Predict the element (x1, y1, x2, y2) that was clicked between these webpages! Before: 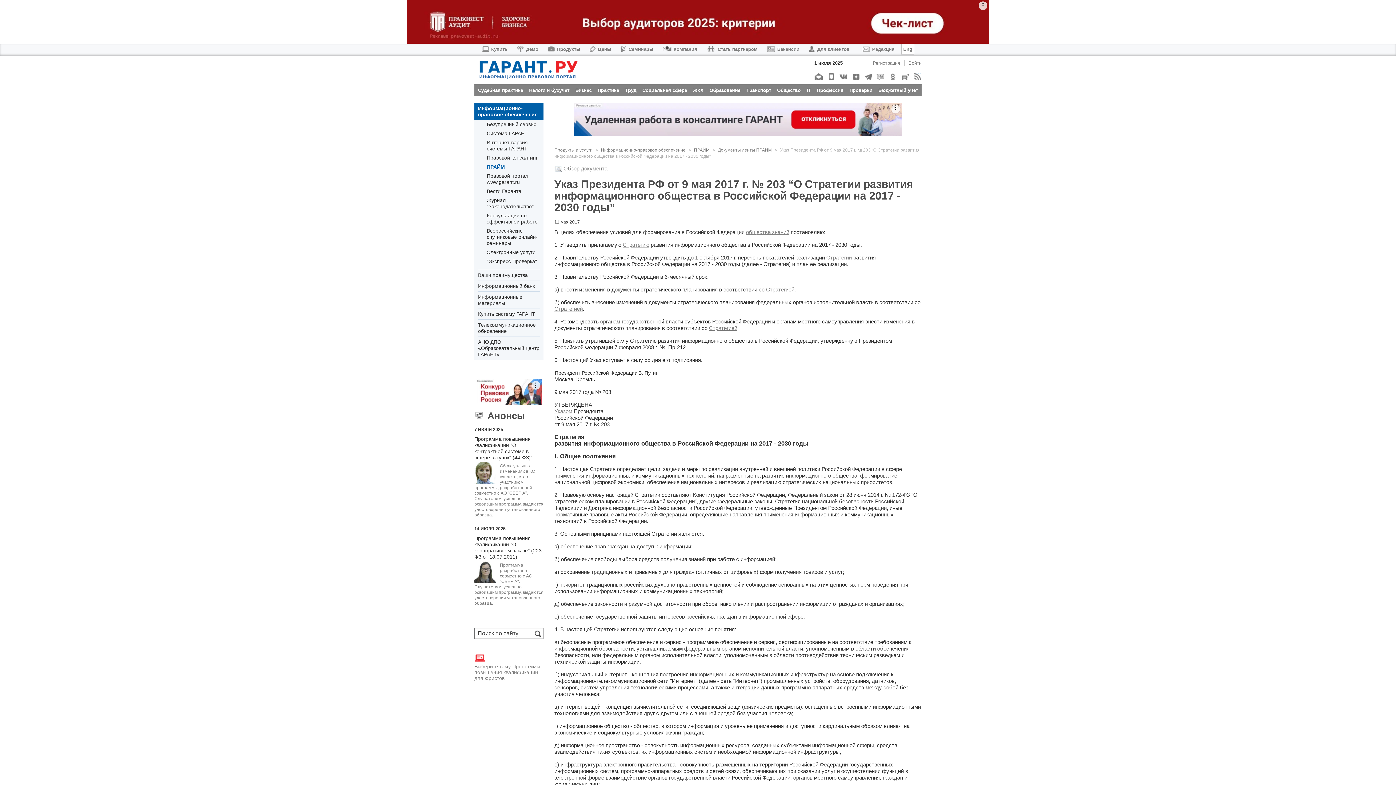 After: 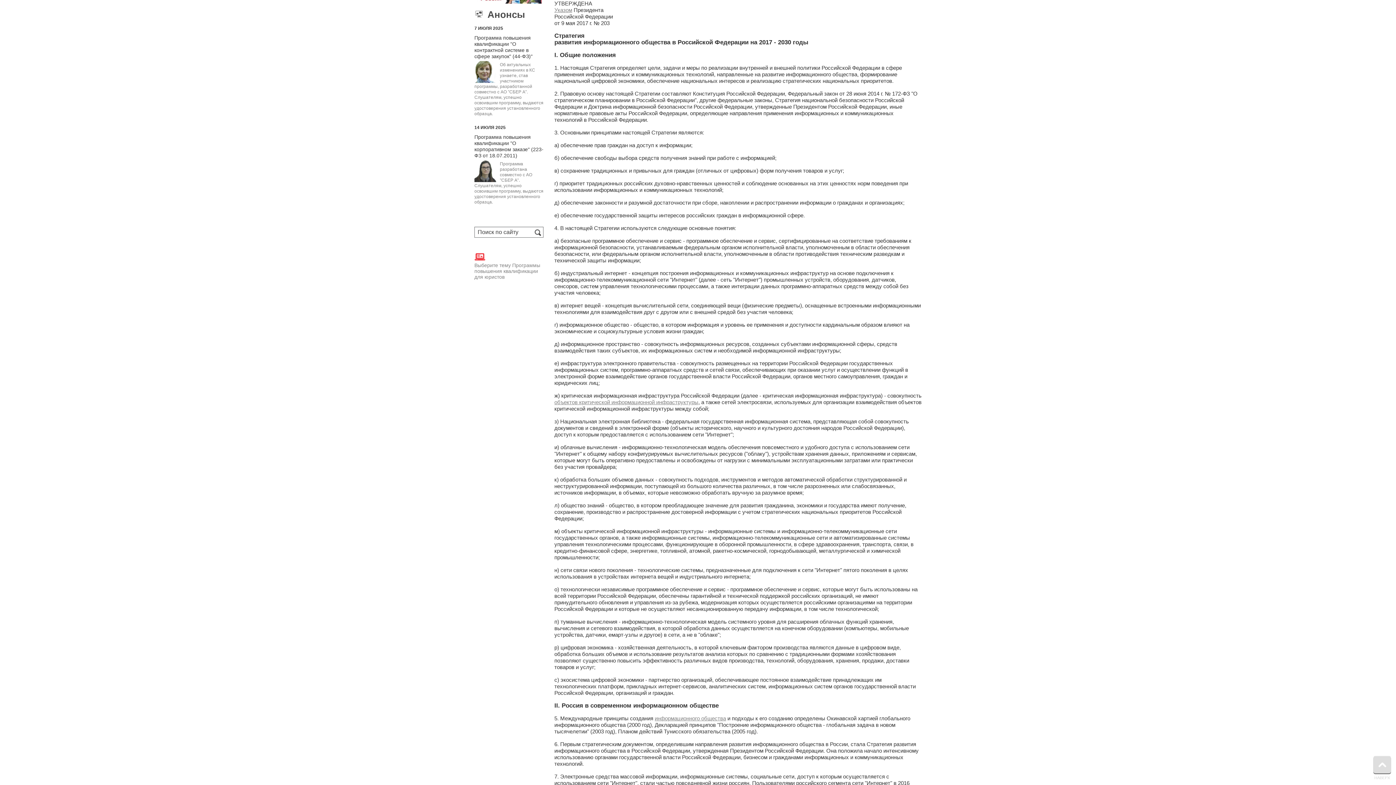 Action: label: Стратегией bbox: (766, 286, 794, 292)